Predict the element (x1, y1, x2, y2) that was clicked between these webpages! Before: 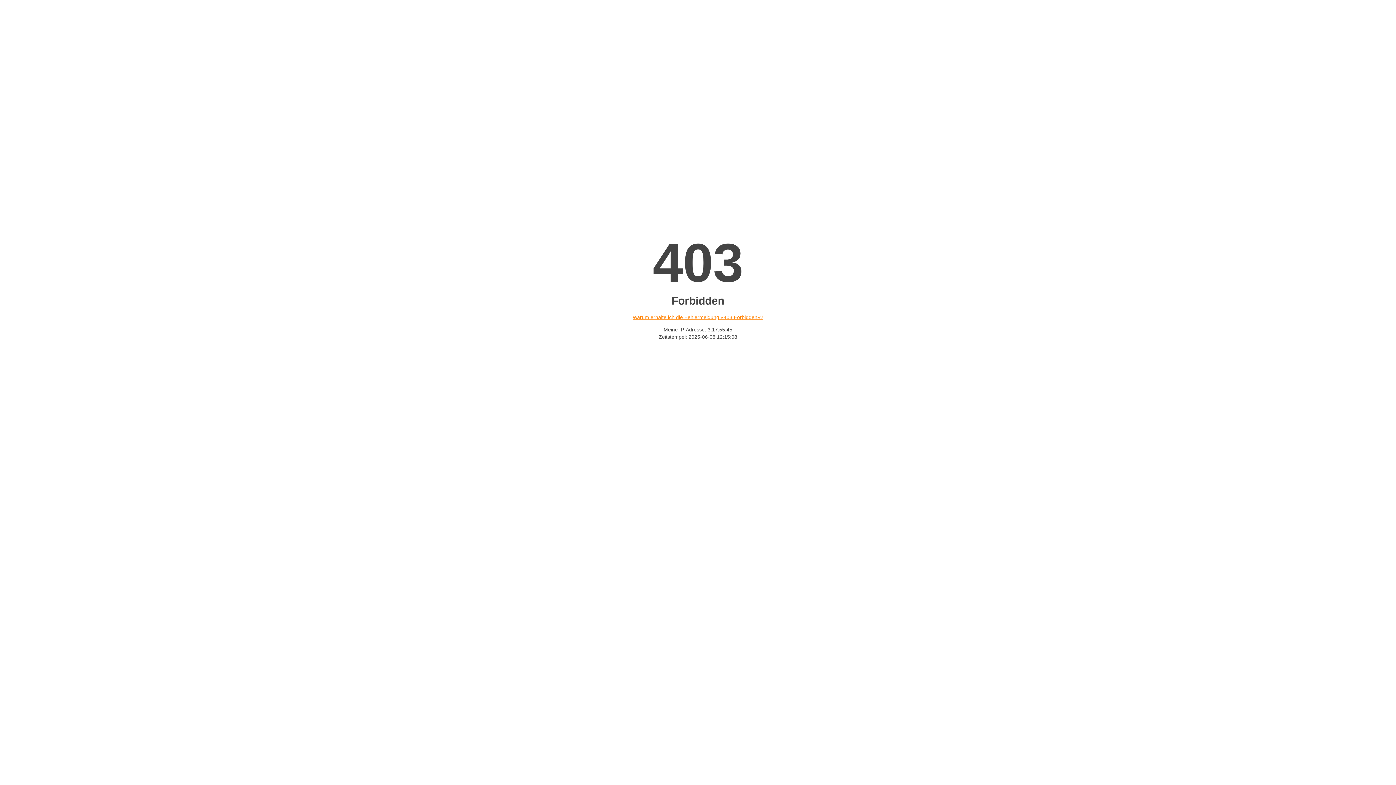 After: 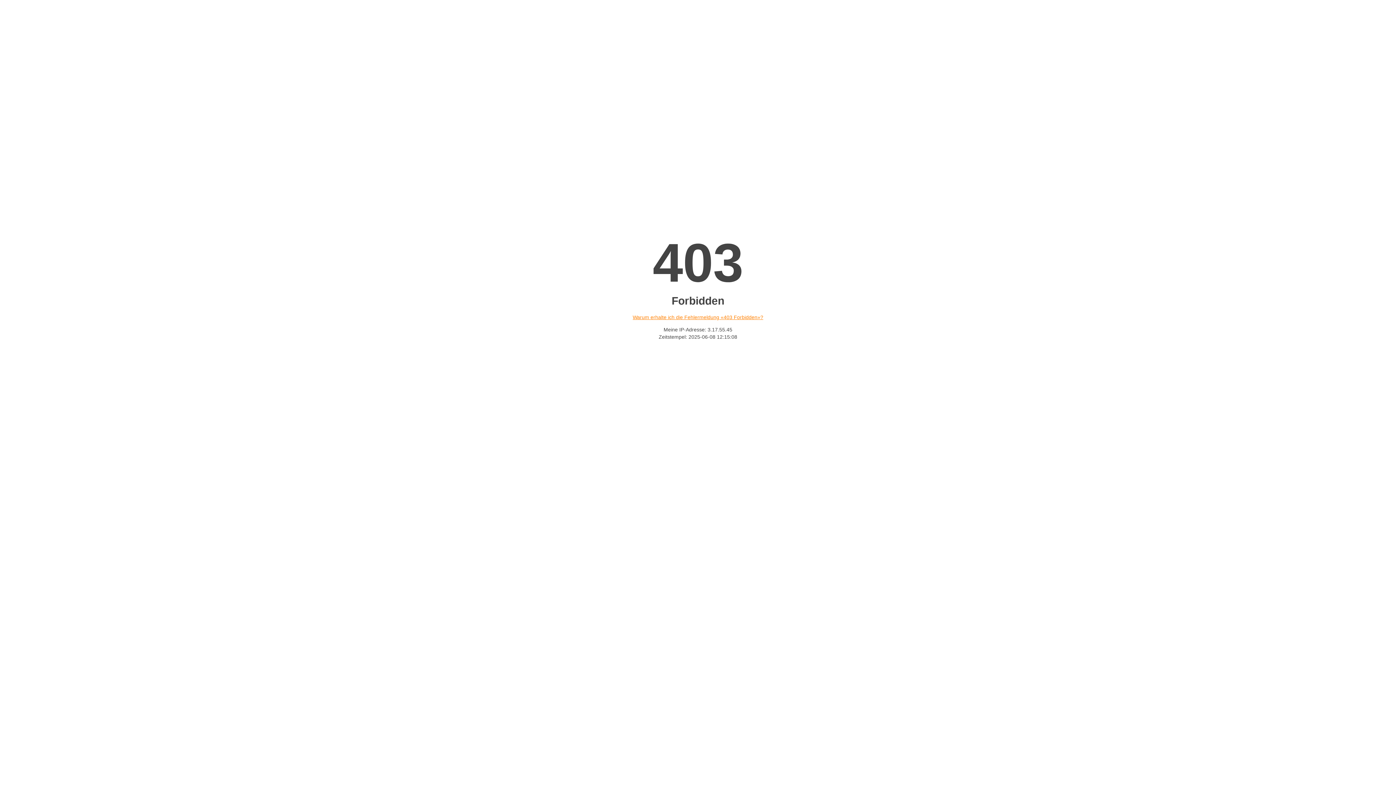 Action: bbox: (632, 314, 763, 320) label: Warum erhalte ich die Fehlermeldung «403 Forbidden»?